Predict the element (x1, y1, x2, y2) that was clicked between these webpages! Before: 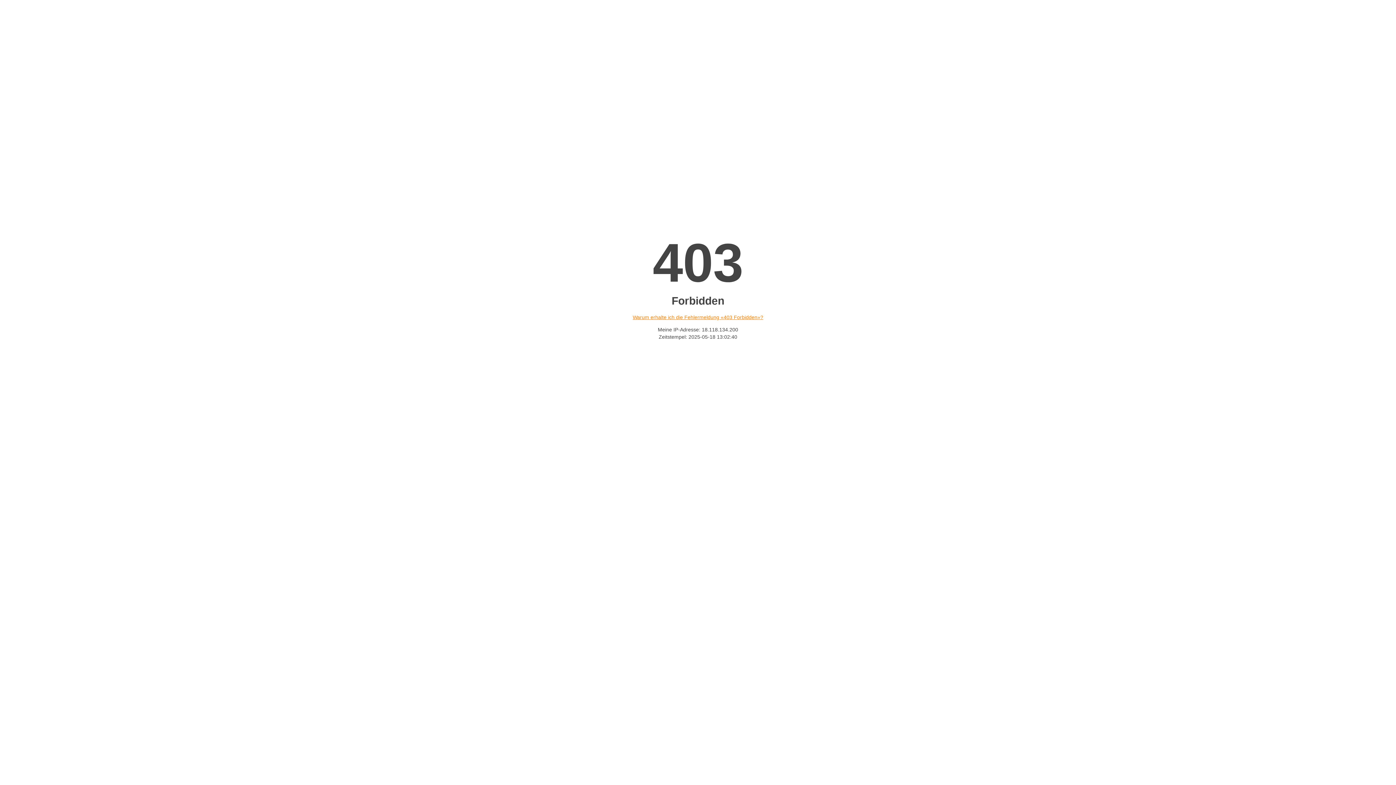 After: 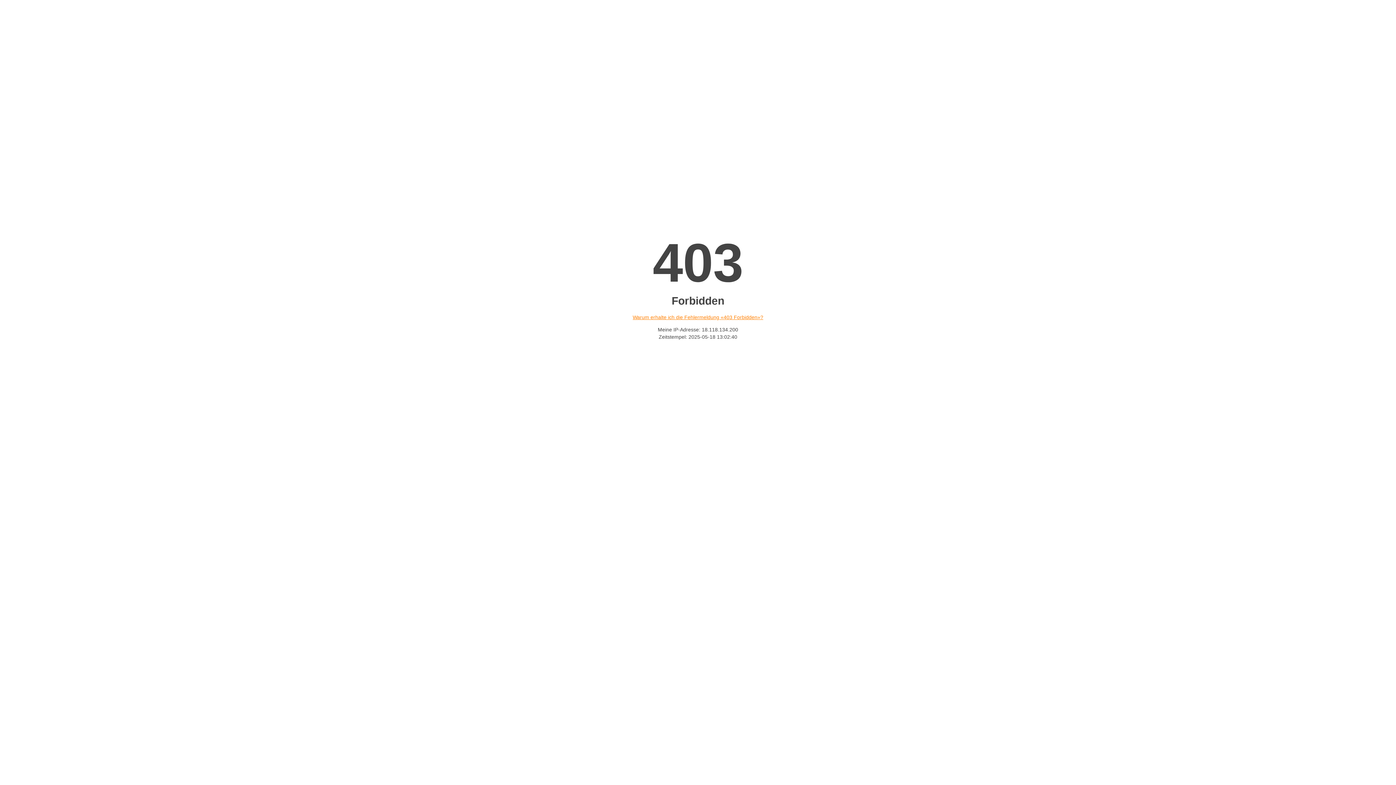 Action: bbox: (632, 314, 763, 320) label: Warum erhalte ich die Fehlermeldung «403 Forbidden»?